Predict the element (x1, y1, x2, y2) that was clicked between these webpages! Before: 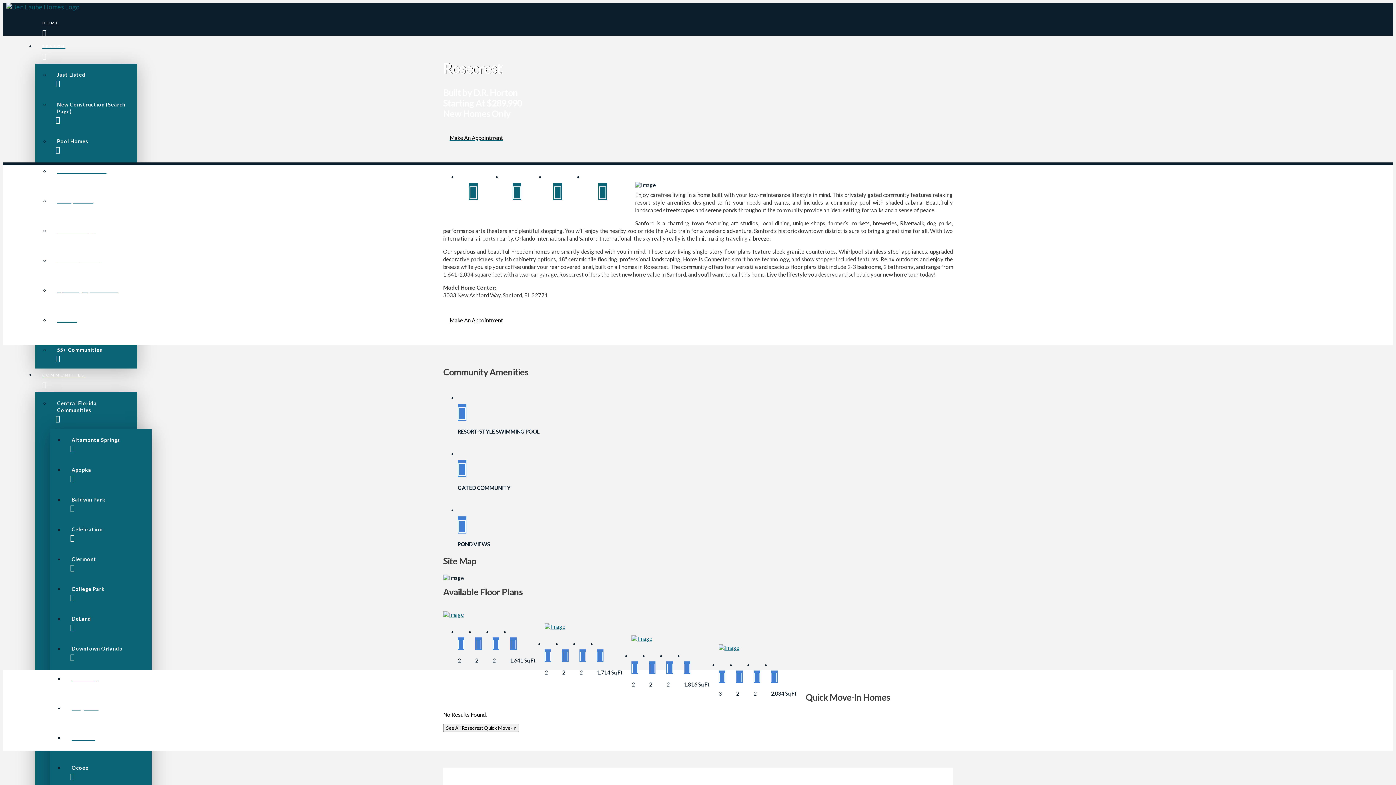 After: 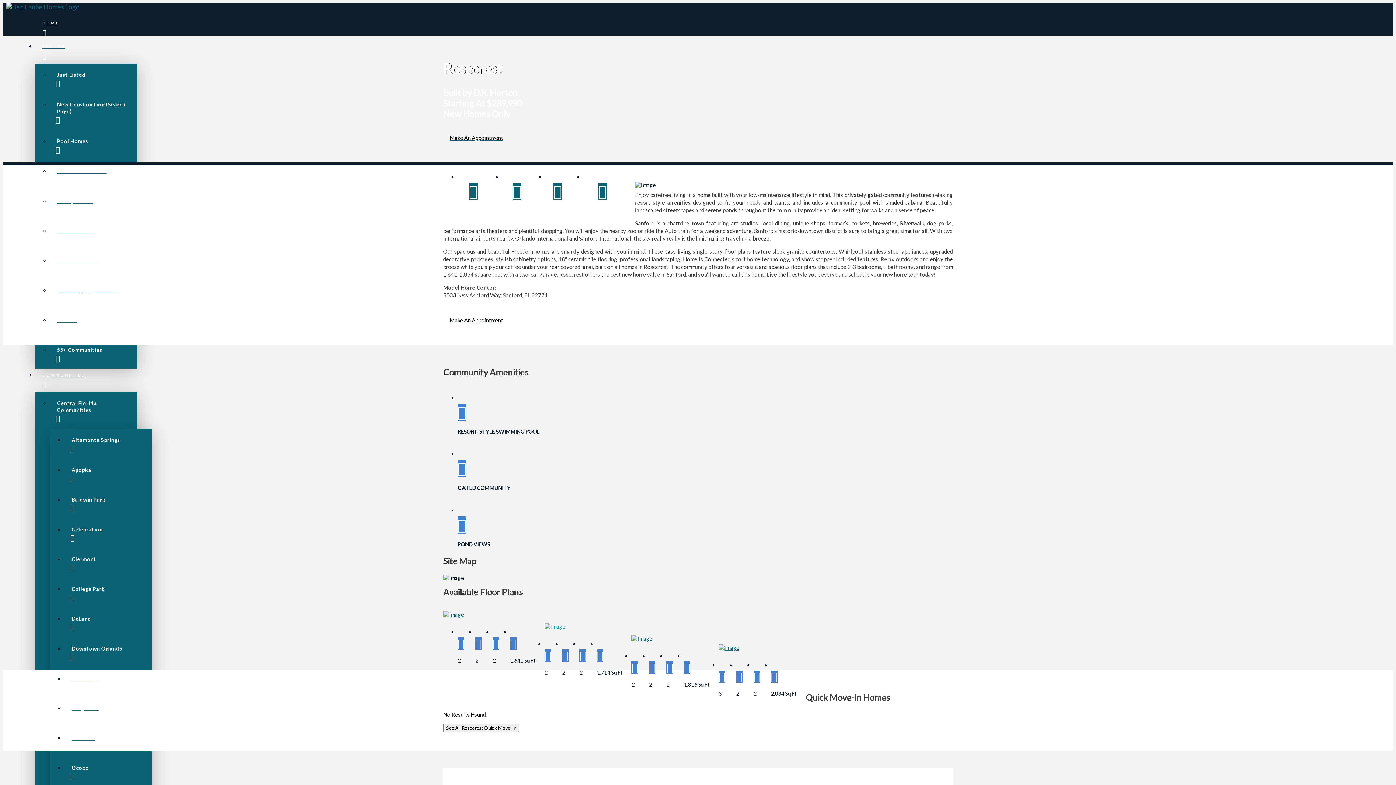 Action: bbox: (544, 623, 565, 630)